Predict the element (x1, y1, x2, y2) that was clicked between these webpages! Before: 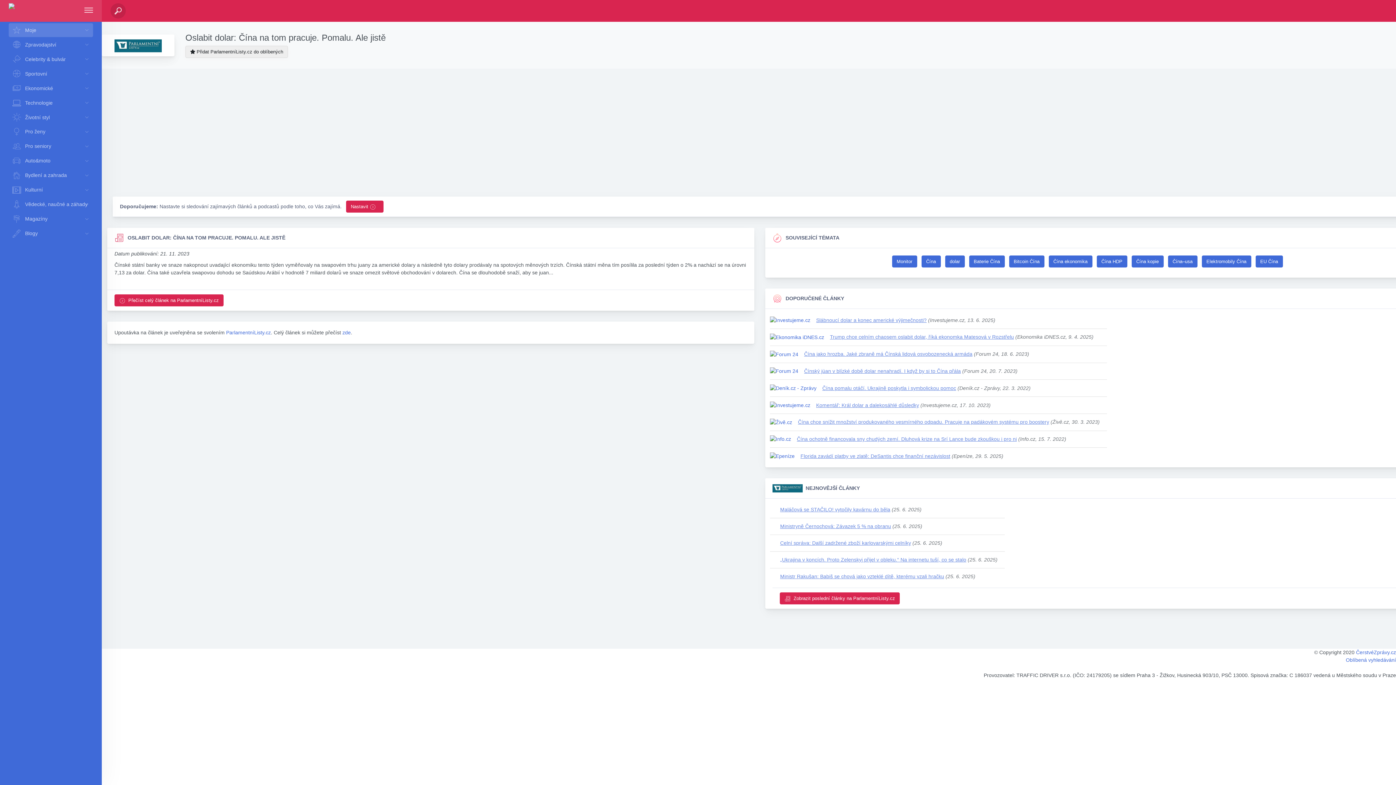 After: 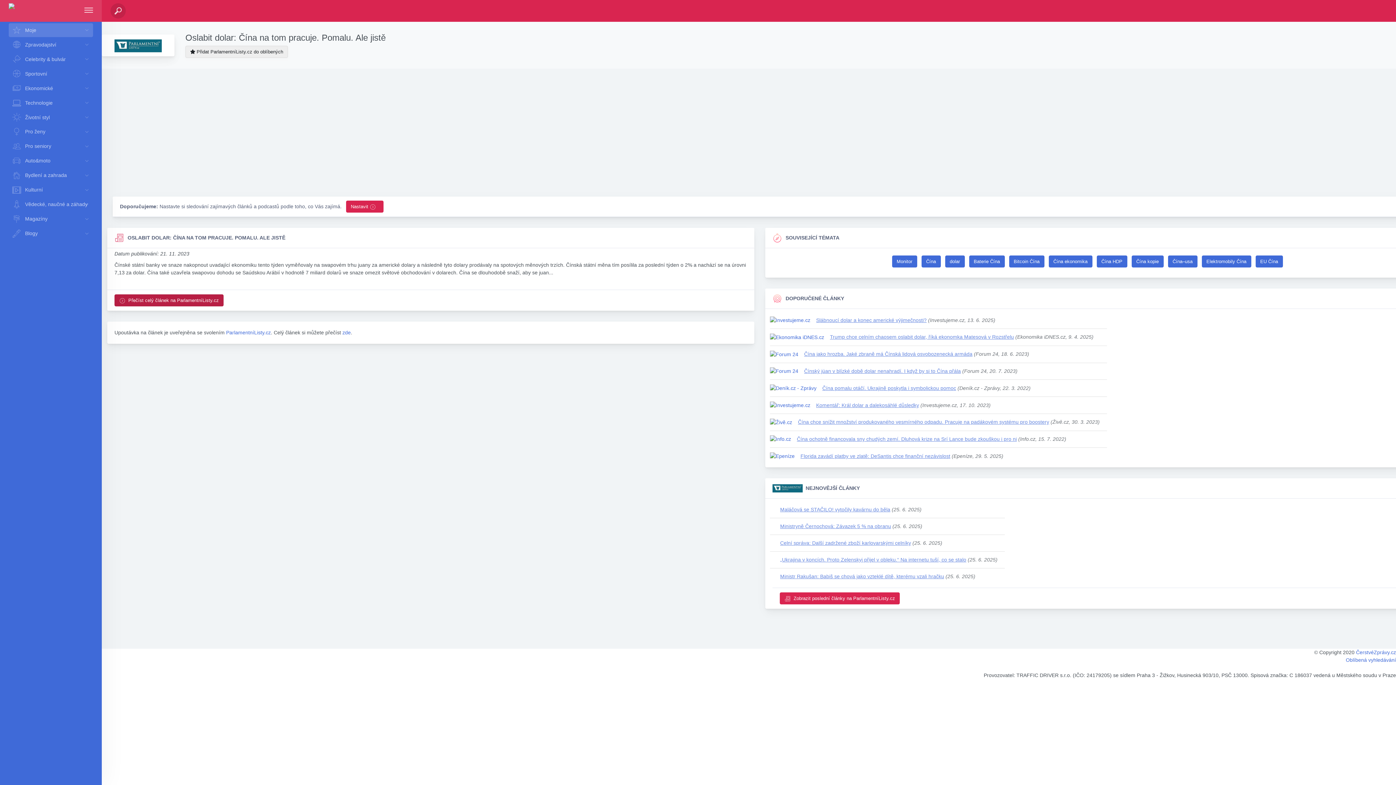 Action: label: Přečíst celý článek na ParlamentníListy.cz bbox: (114, 294, 223, 306)